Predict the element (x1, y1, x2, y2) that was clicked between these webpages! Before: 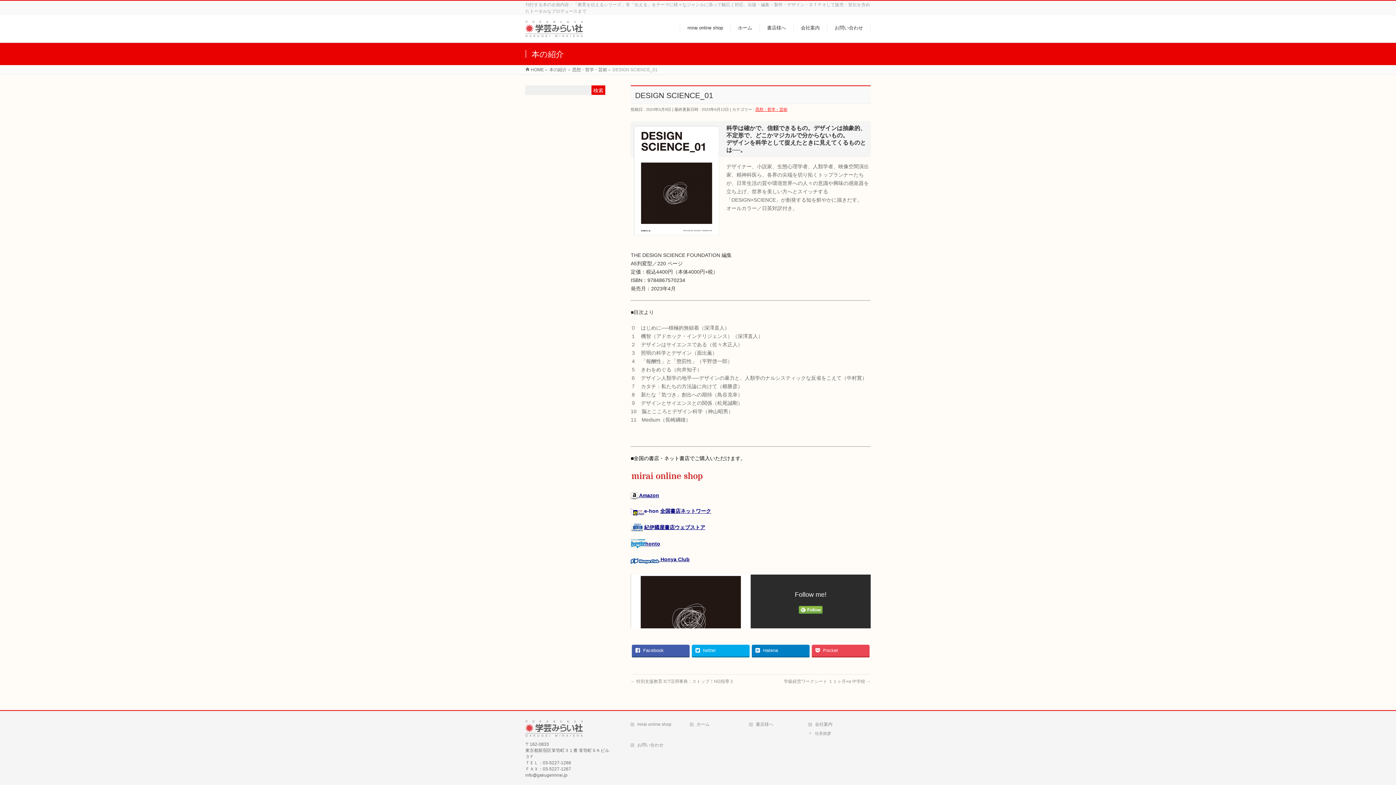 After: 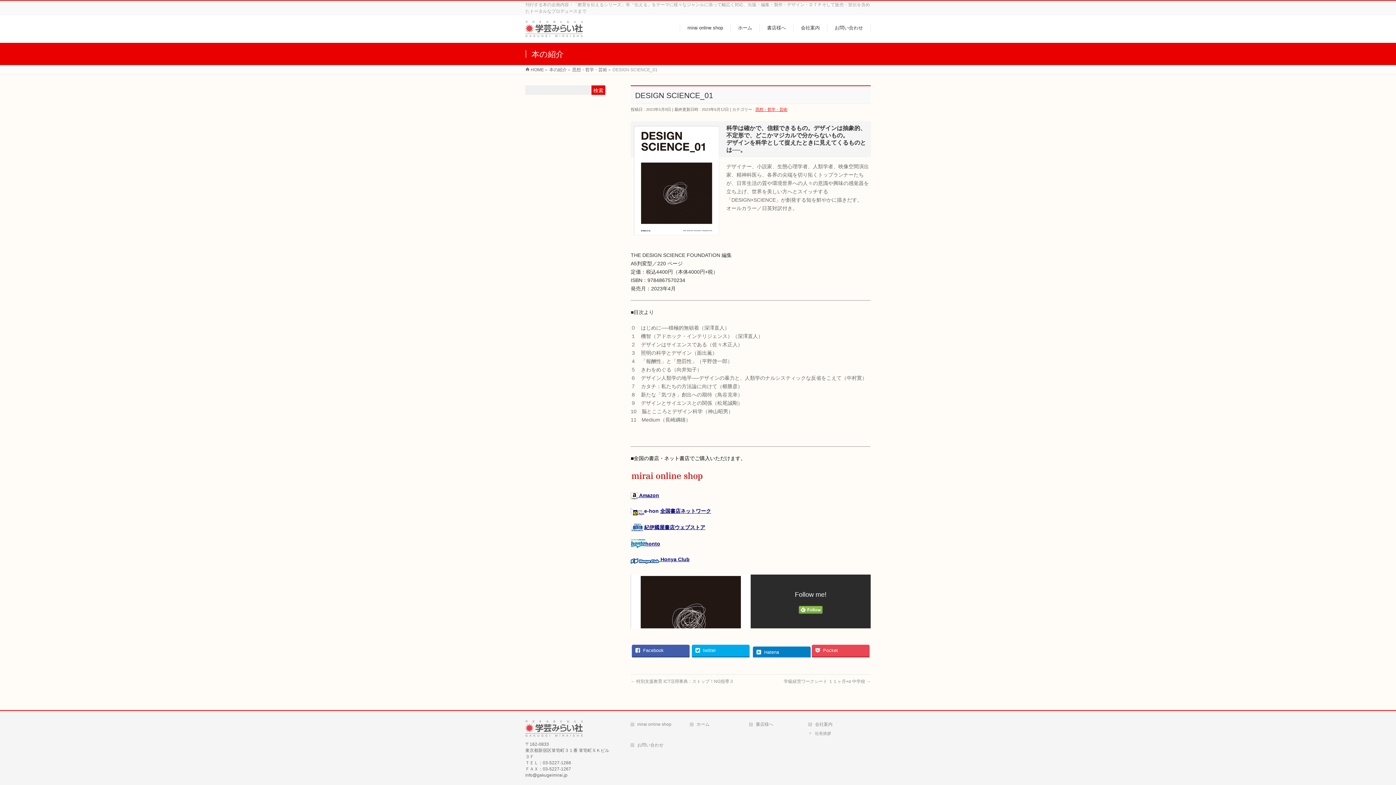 Action: label: Hatena bbox: (752, 645, 809, 656)